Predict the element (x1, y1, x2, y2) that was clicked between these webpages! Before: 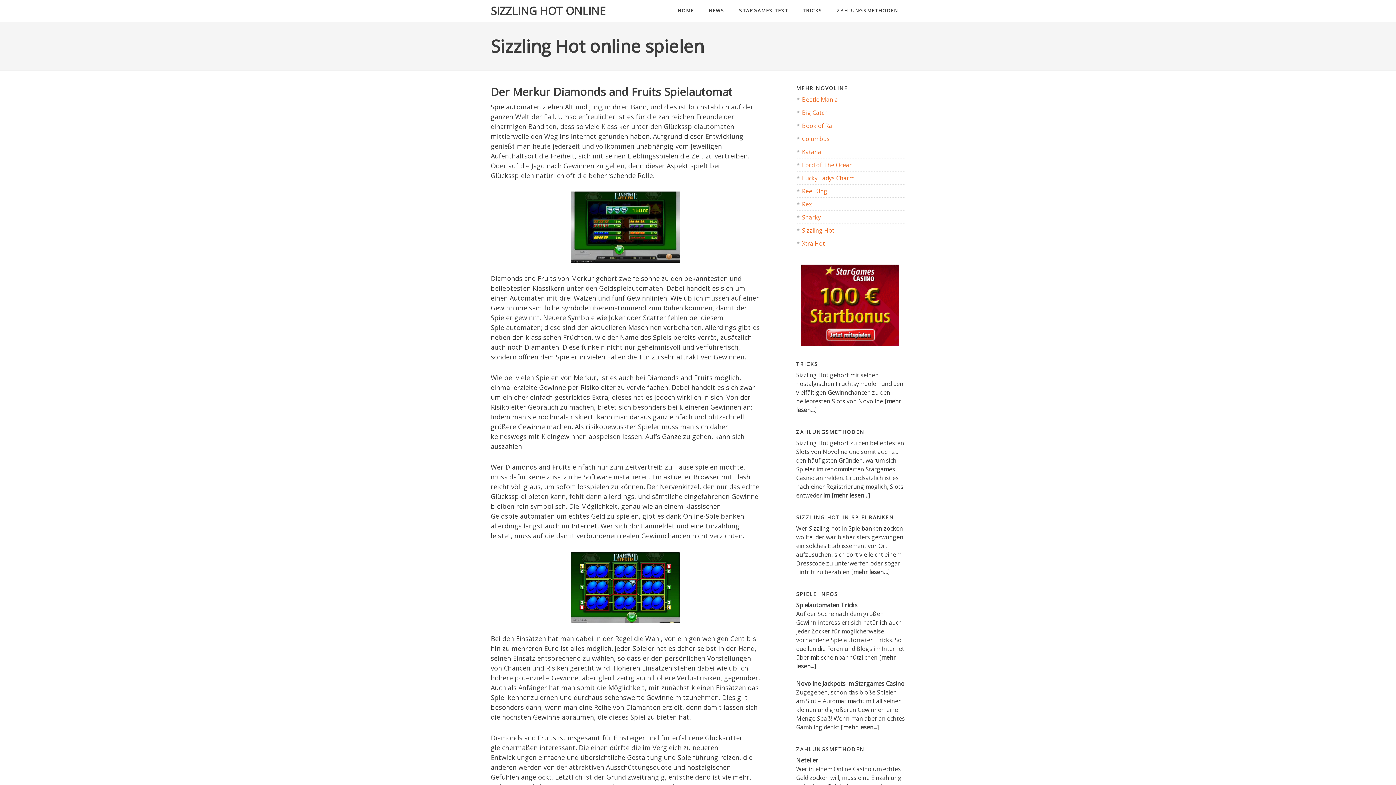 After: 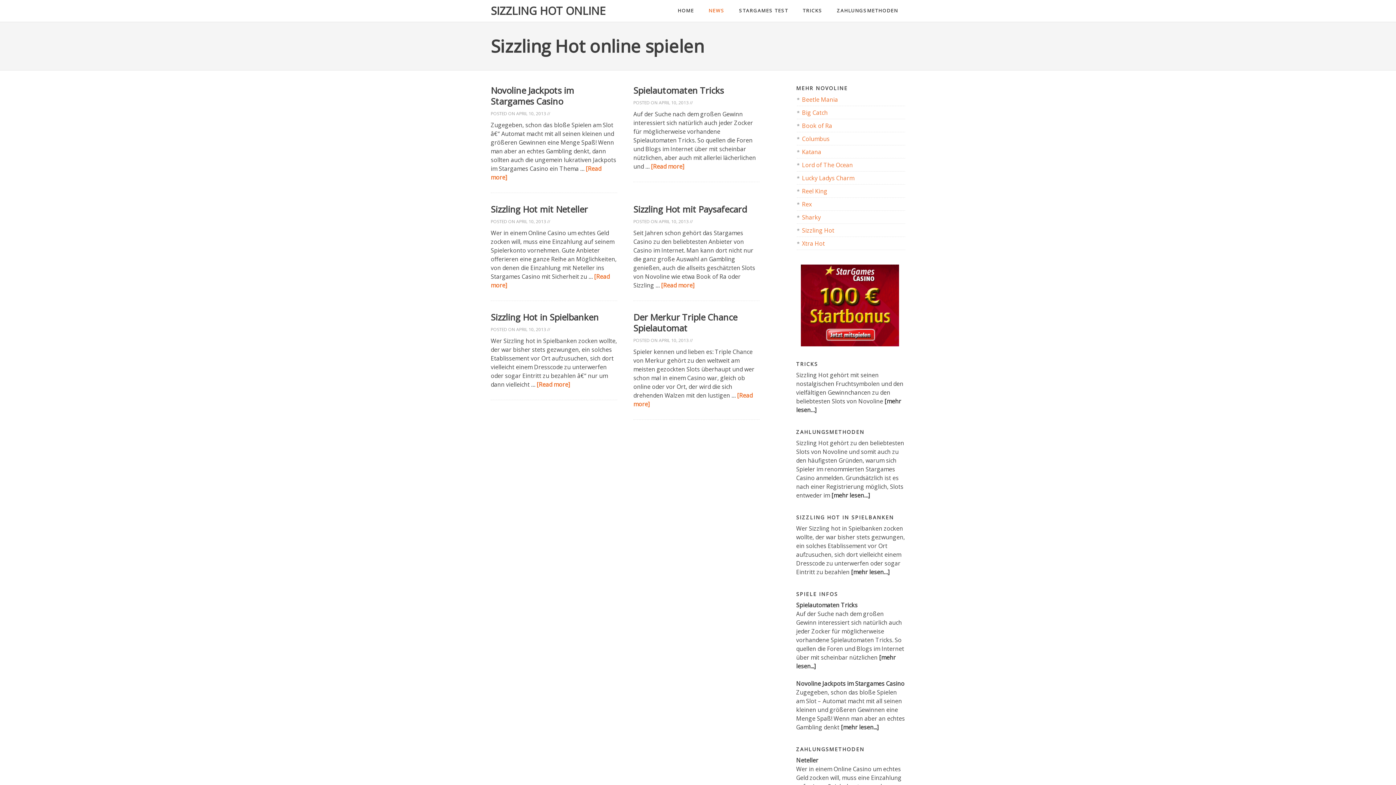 Action: bbox: (701, 0, 732, 21) label: NEWS